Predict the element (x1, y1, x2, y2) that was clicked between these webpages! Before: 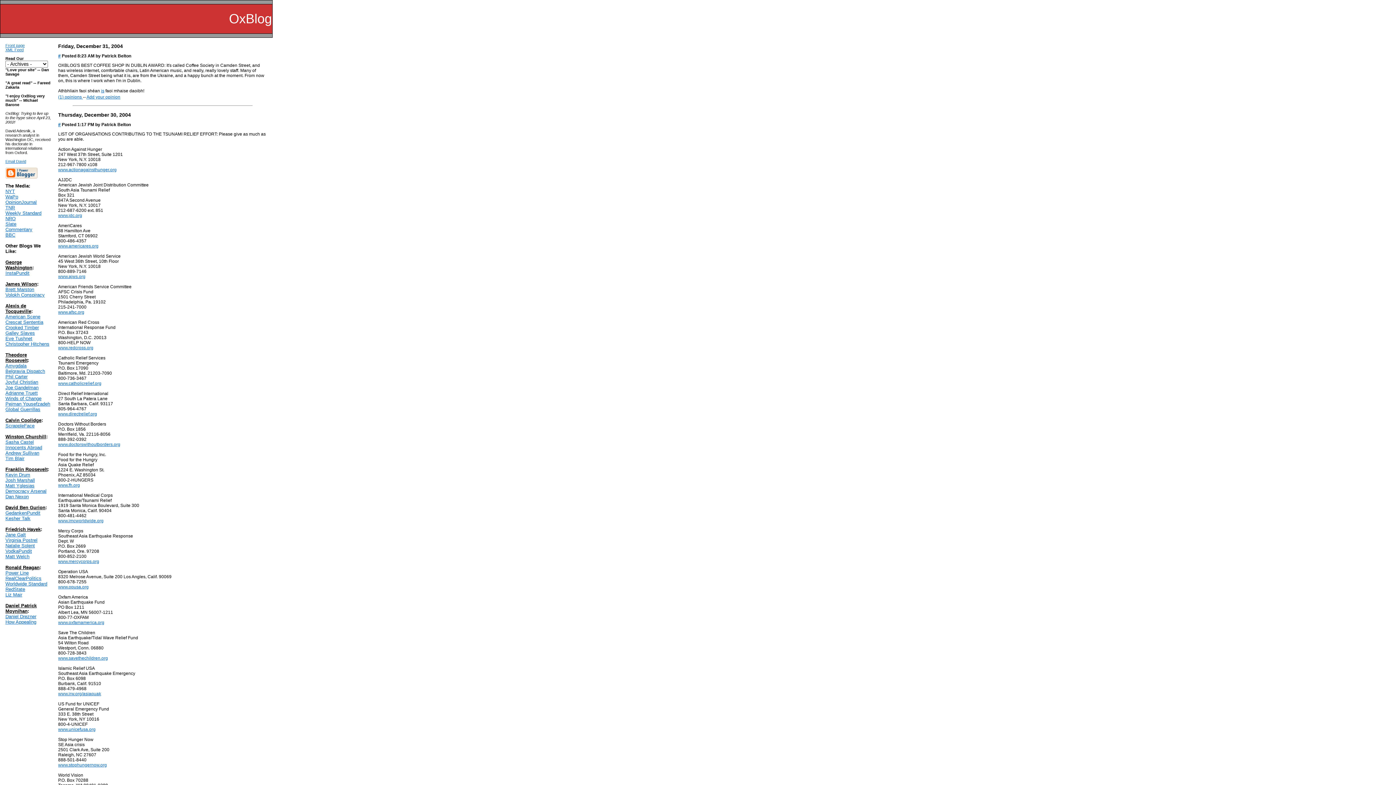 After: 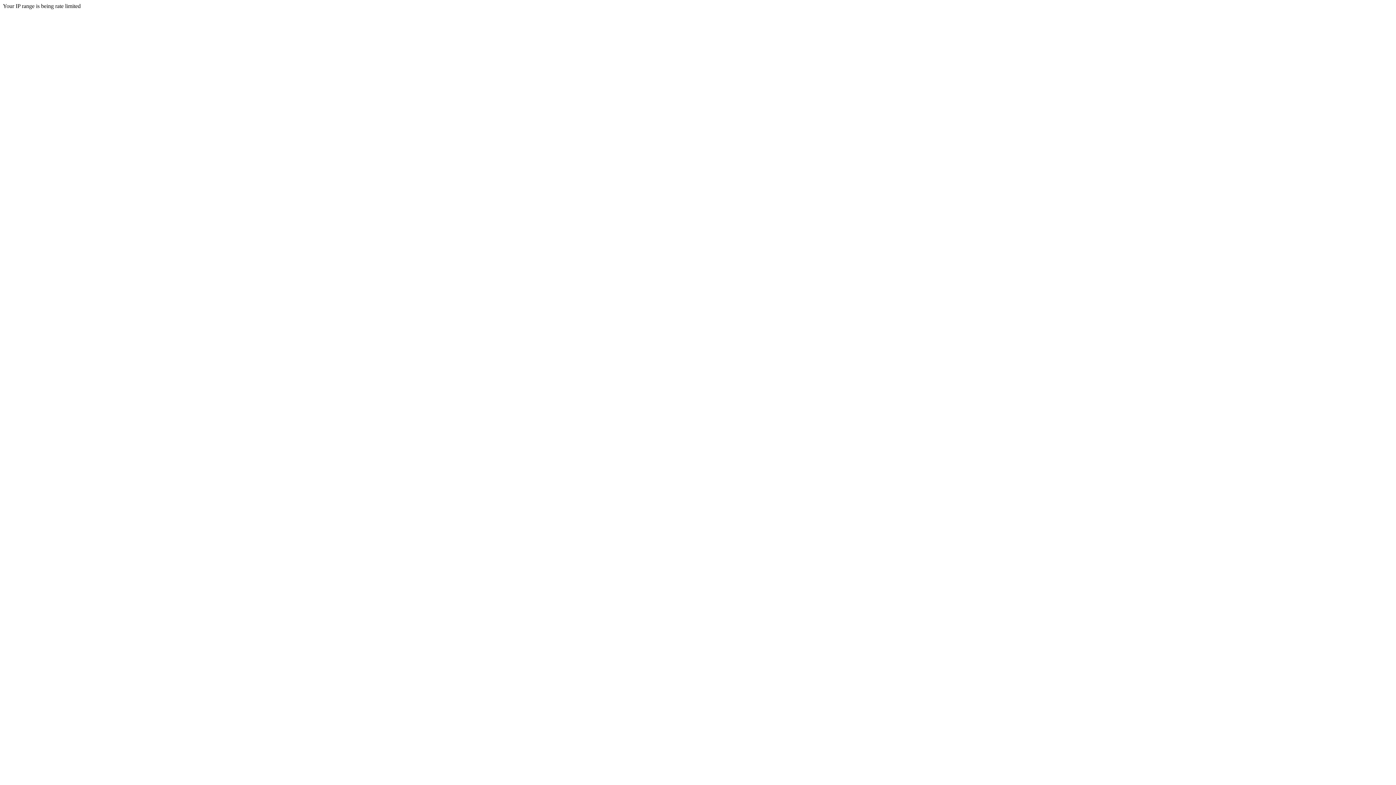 Action: label: Winds of Change bbox: (5, 396, 41, 401)